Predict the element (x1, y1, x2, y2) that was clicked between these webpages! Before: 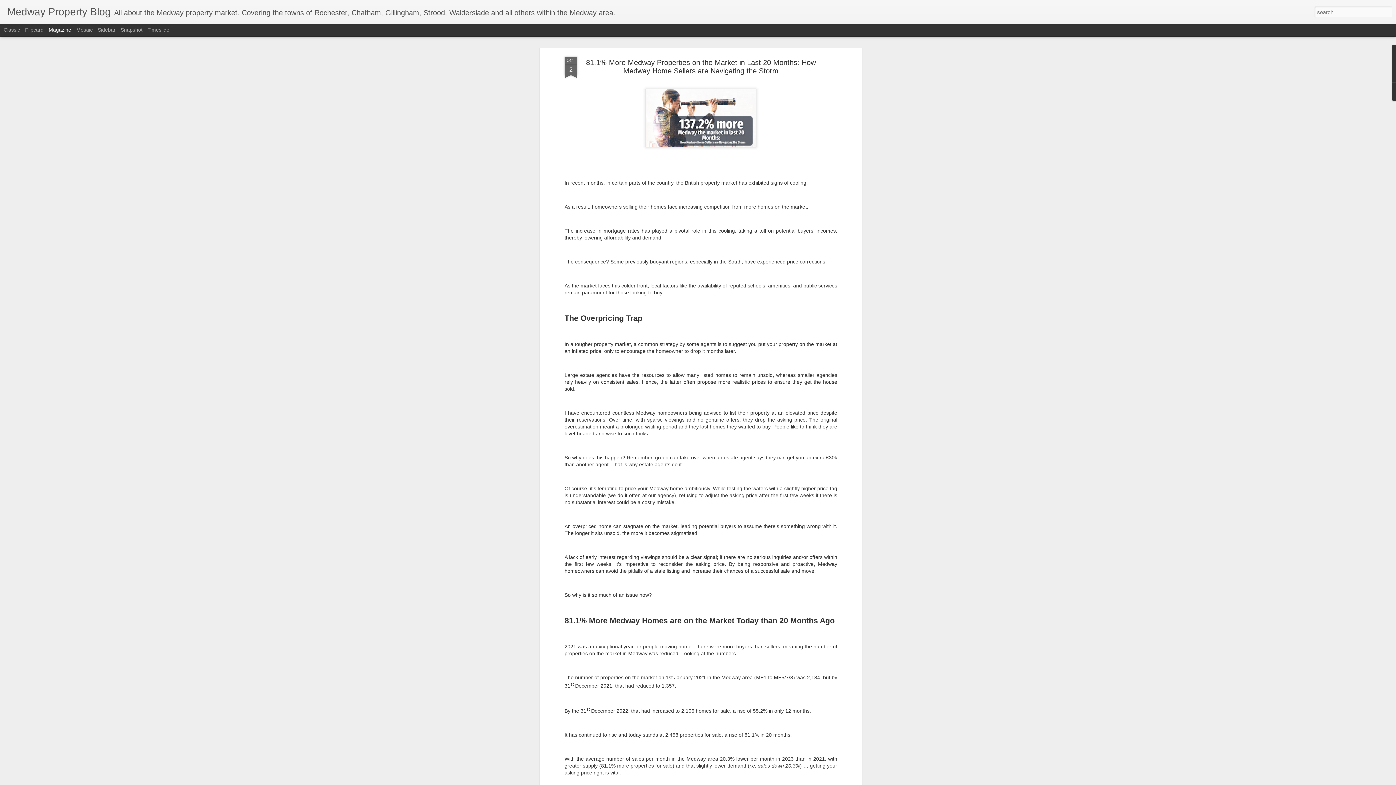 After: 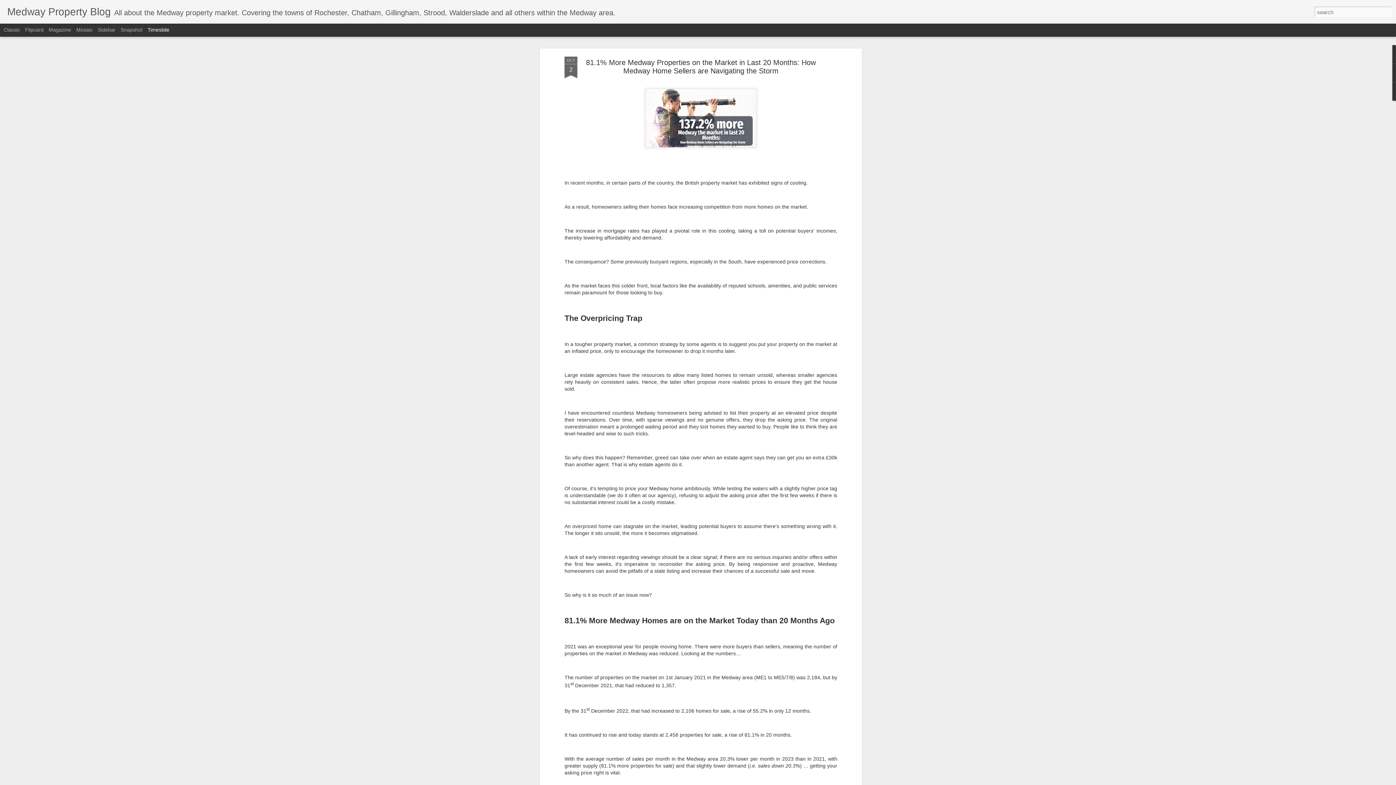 Action: bbox: (147, 26, 169, 32) label: Timeslide